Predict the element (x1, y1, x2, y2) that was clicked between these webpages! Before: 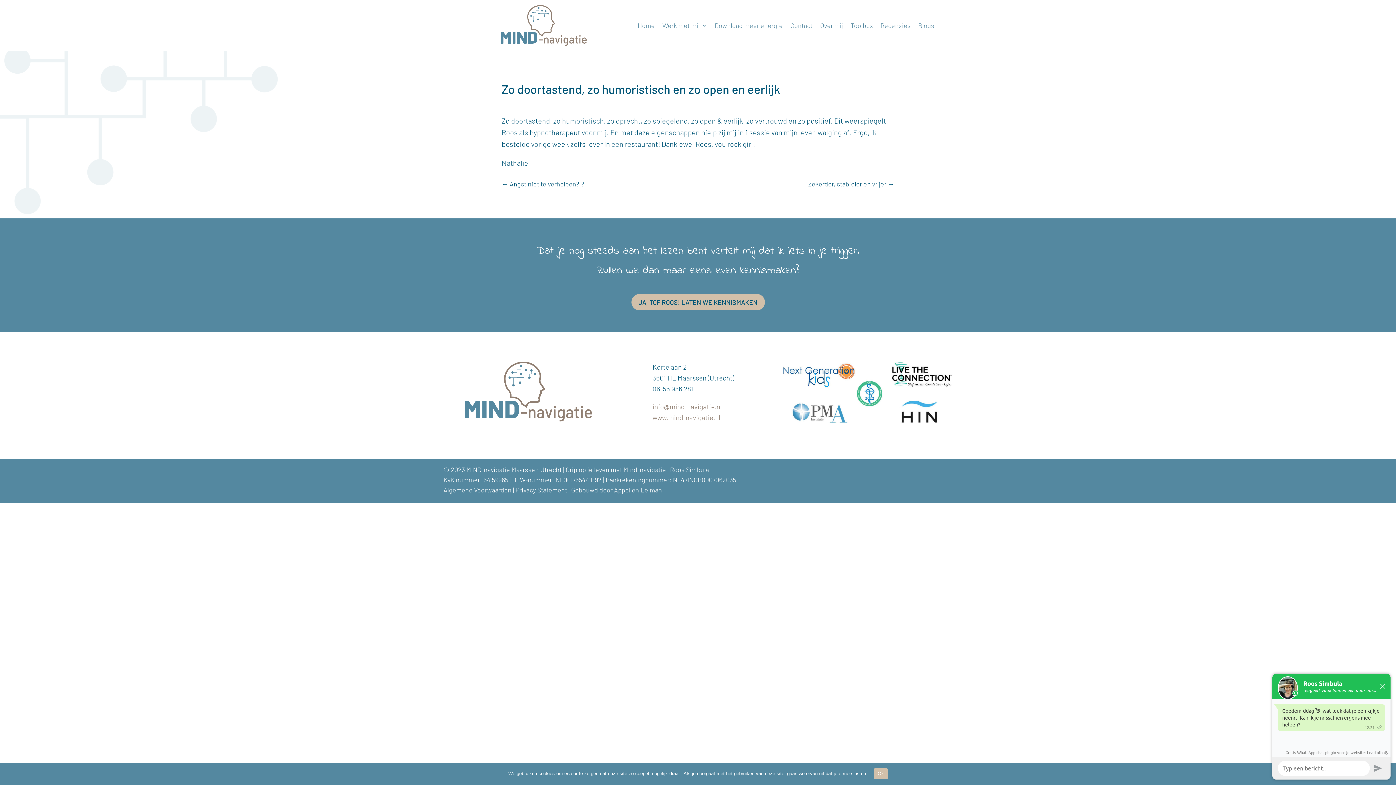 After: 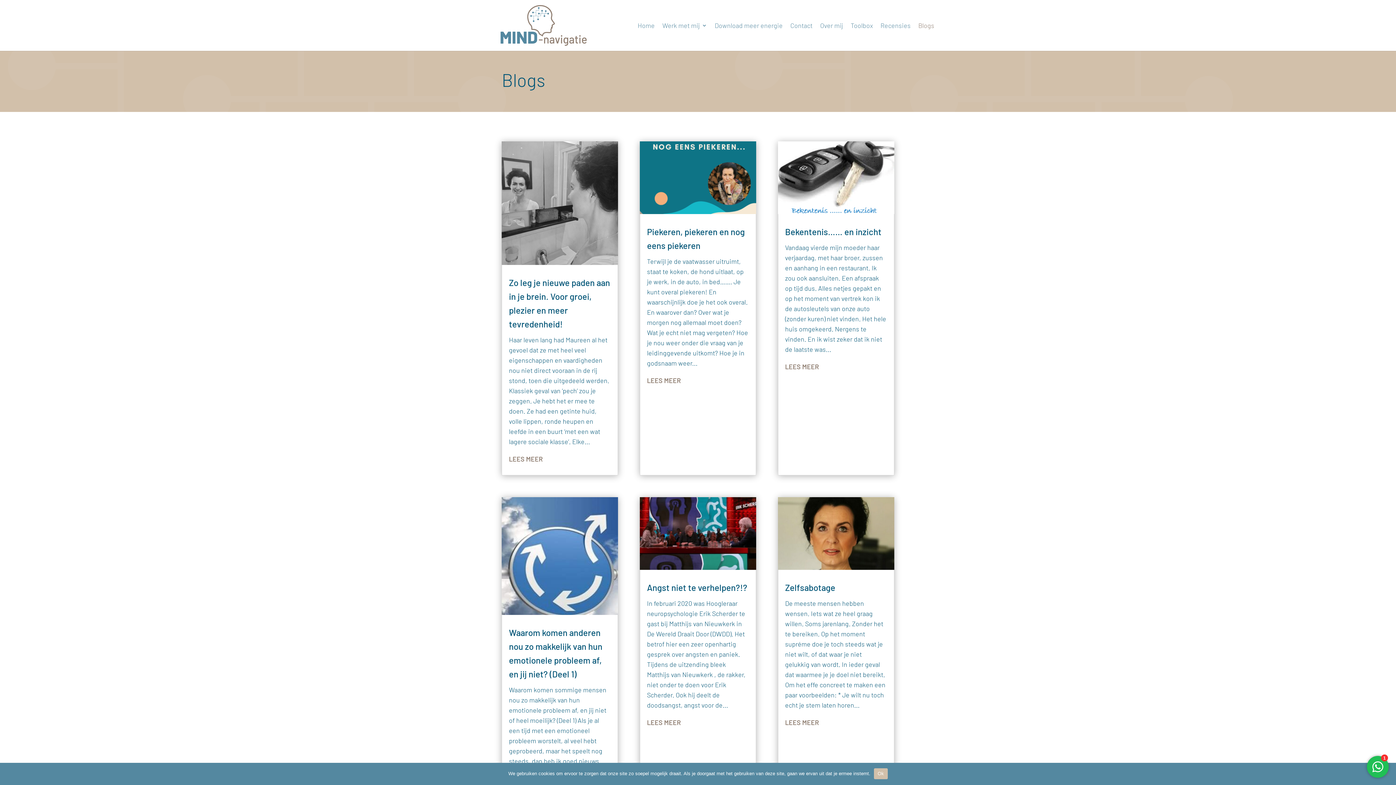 Action: bbox: (918, 22, 934, 50) label: Blogs